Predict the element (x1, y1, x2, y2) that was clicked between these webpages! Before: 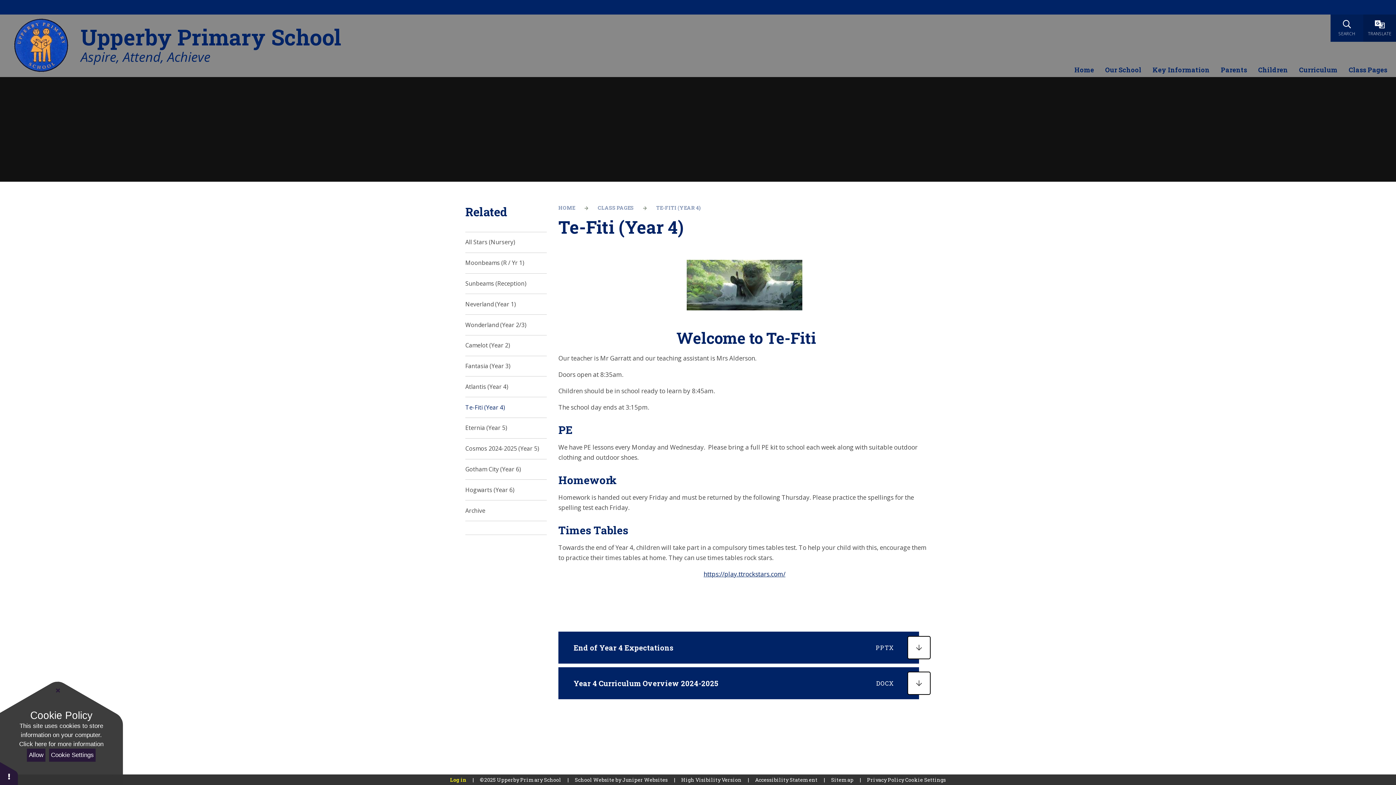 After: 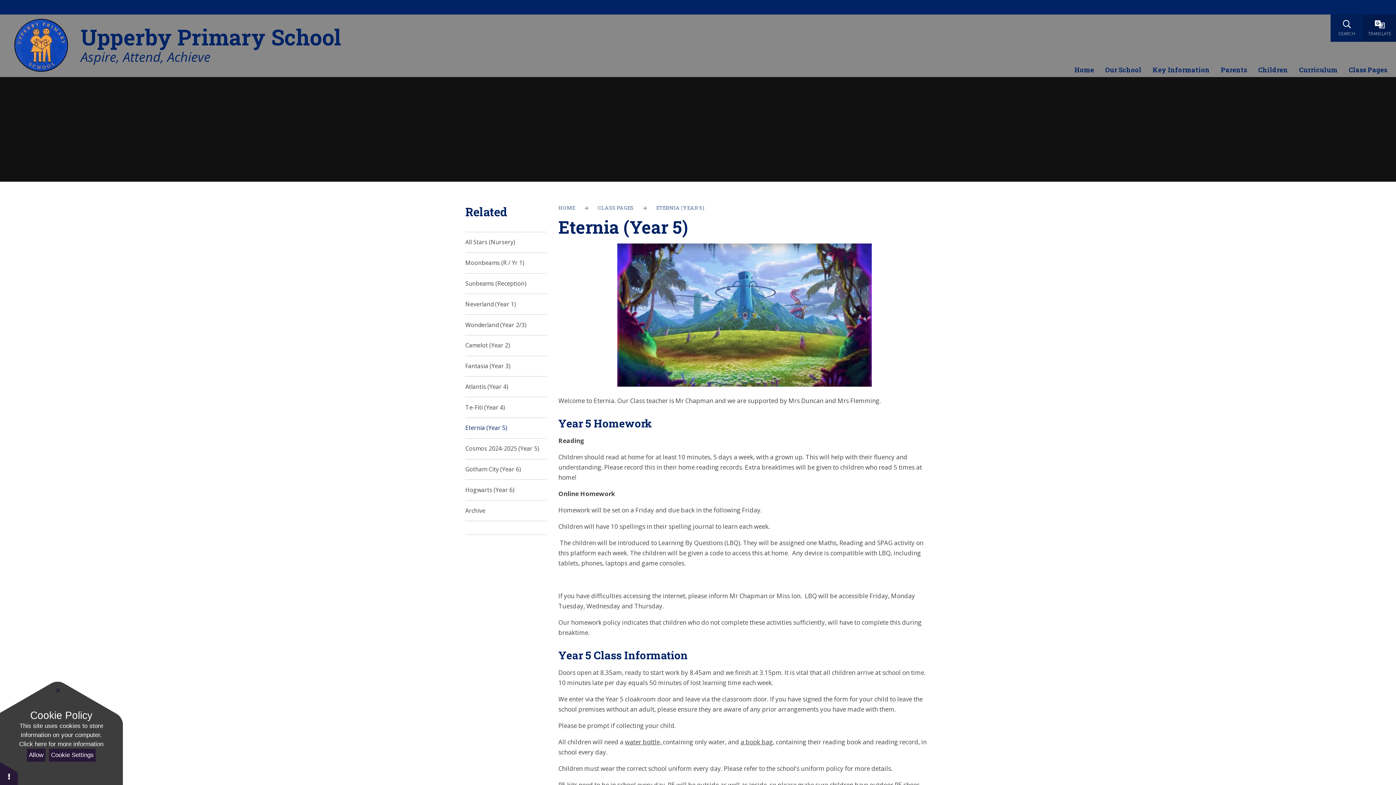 Action: bbox: (465, 418, 546, 438) label: Eternia (Year 5)